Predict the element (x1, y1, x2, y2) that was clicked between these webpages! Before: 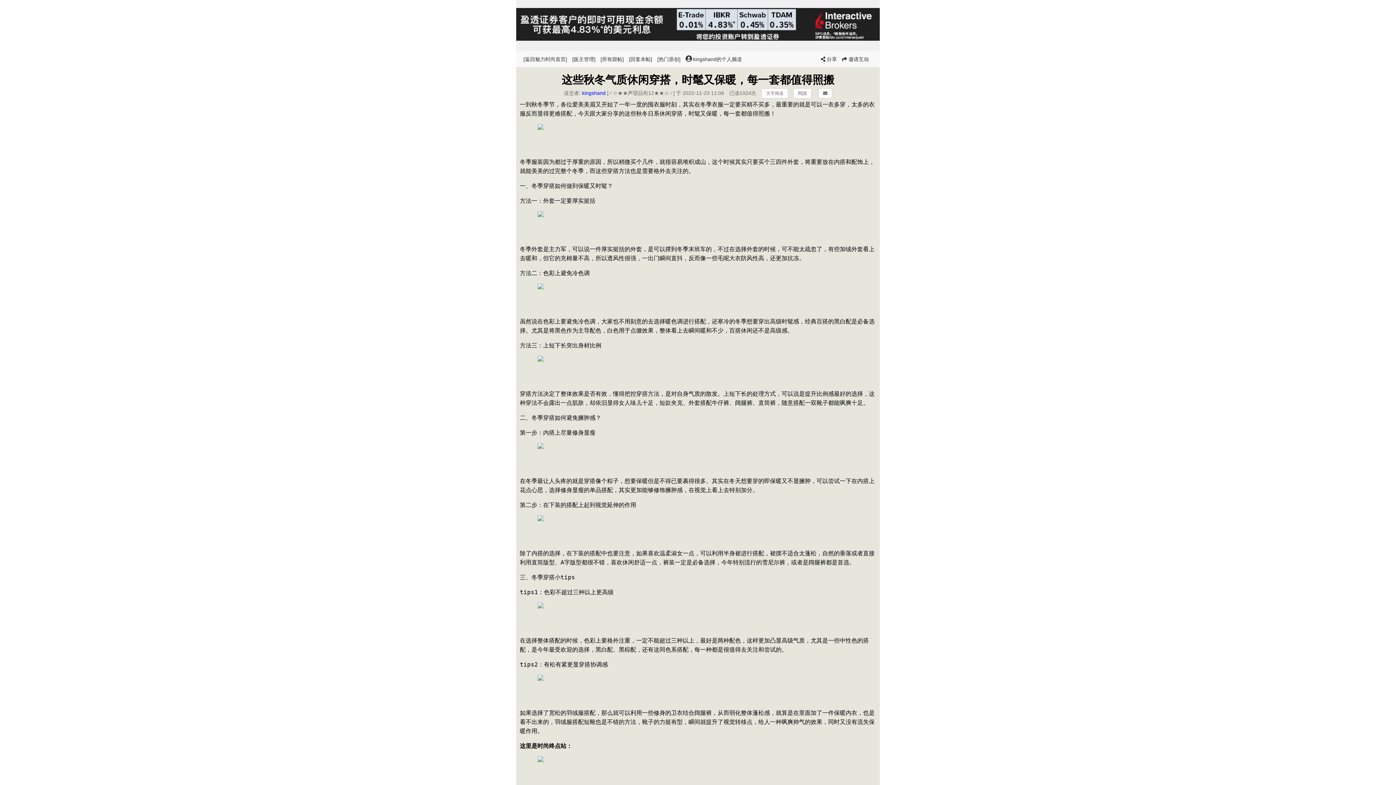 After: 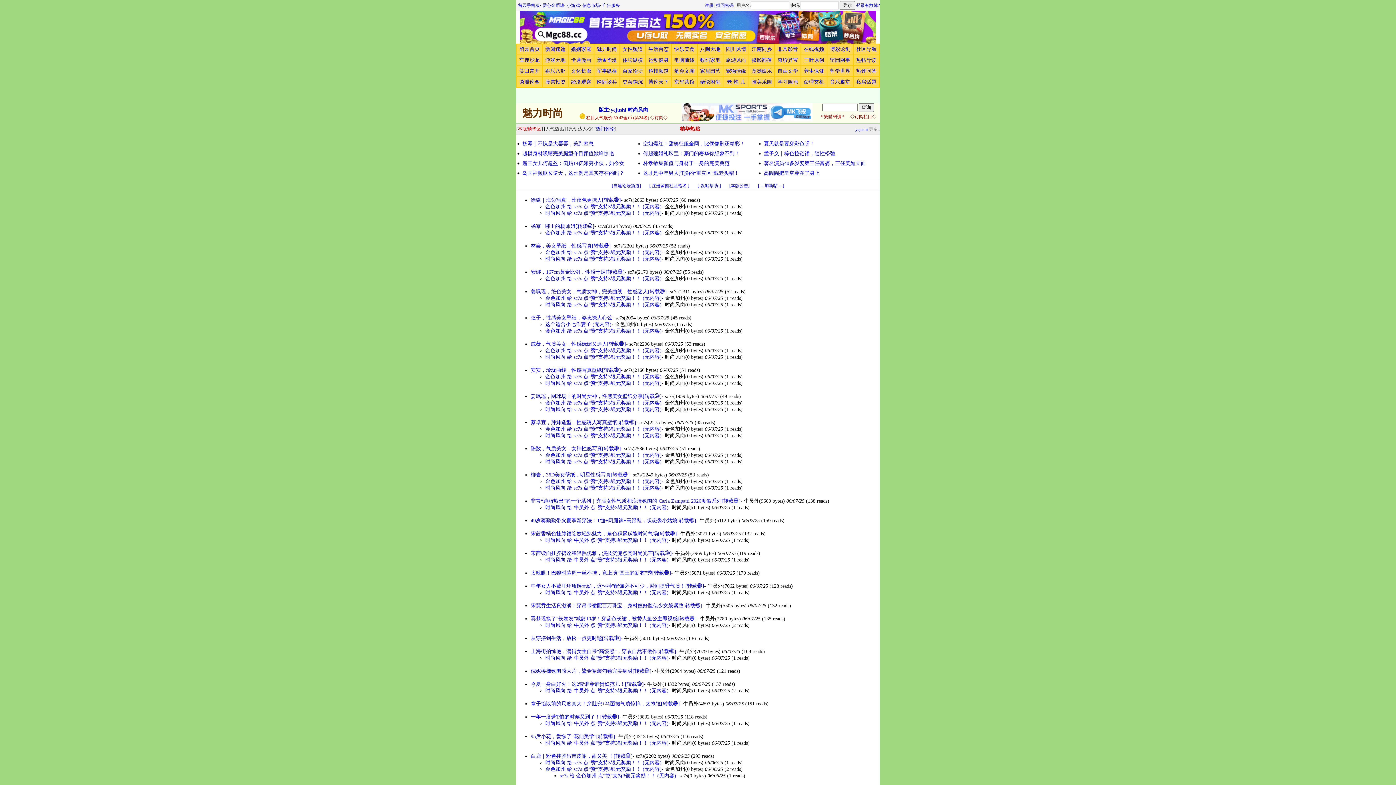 Action: bbox: (523, 56, 567, 62) label: [返回魅力时尚首页]